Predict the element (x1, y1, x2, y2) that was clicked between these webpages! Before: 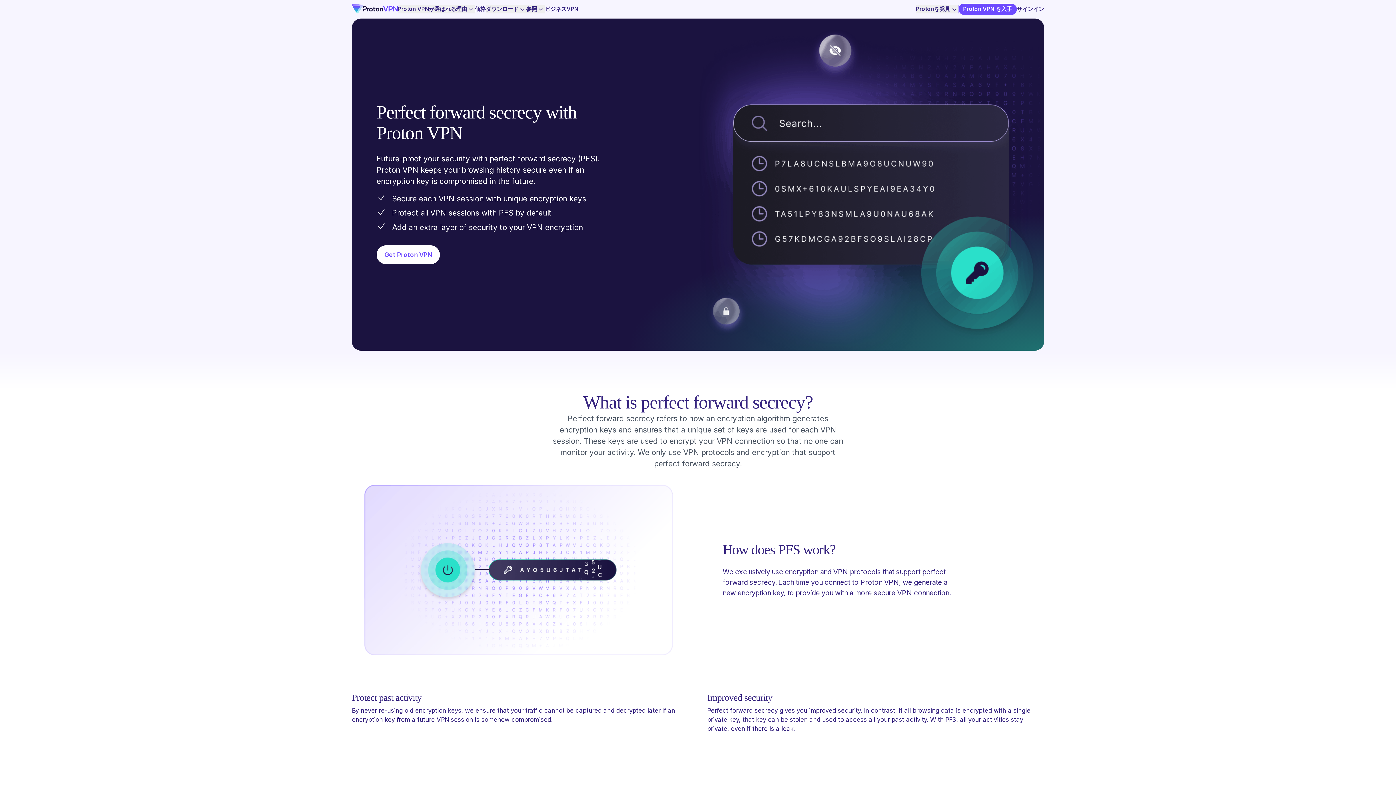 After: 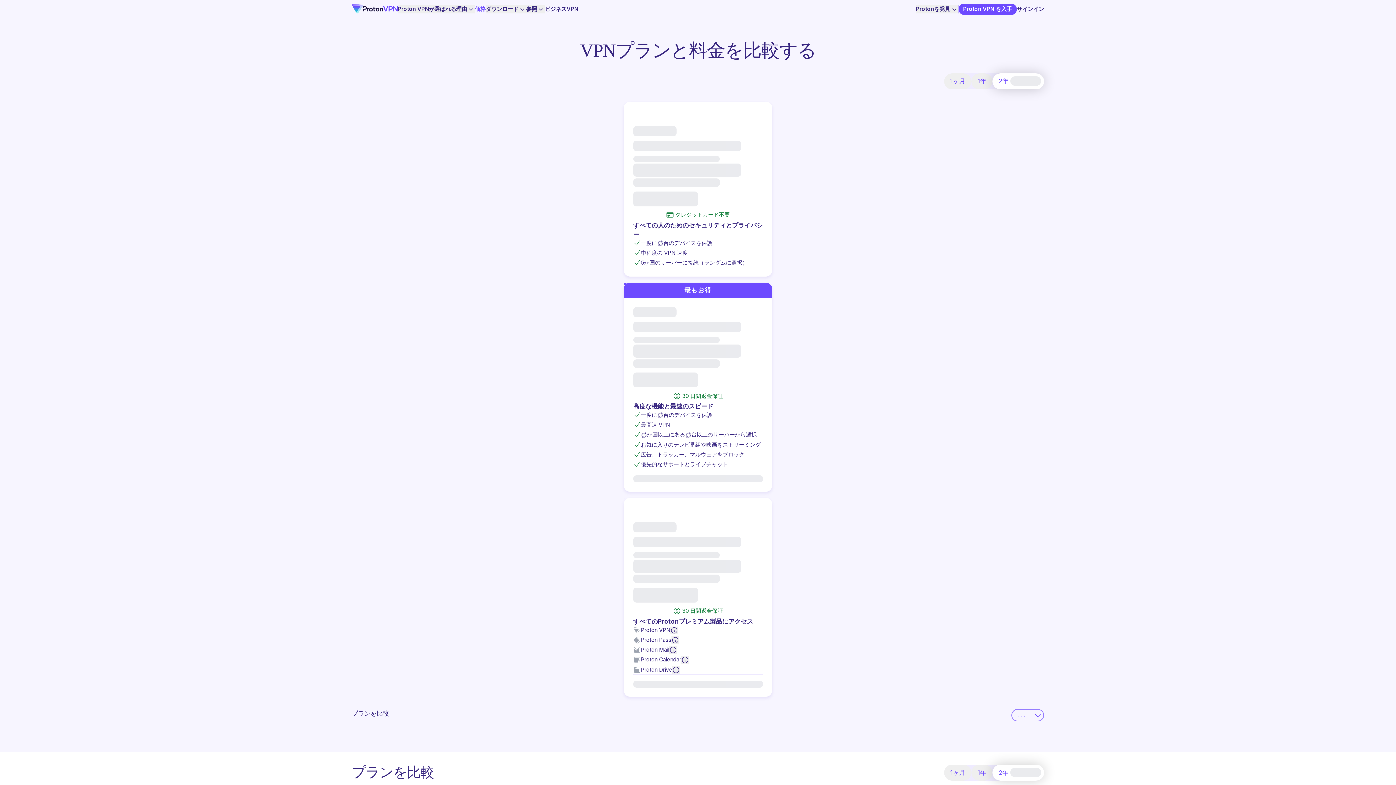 Action: label: Get Proton VPN bbox: (376, 245, 439, 264)